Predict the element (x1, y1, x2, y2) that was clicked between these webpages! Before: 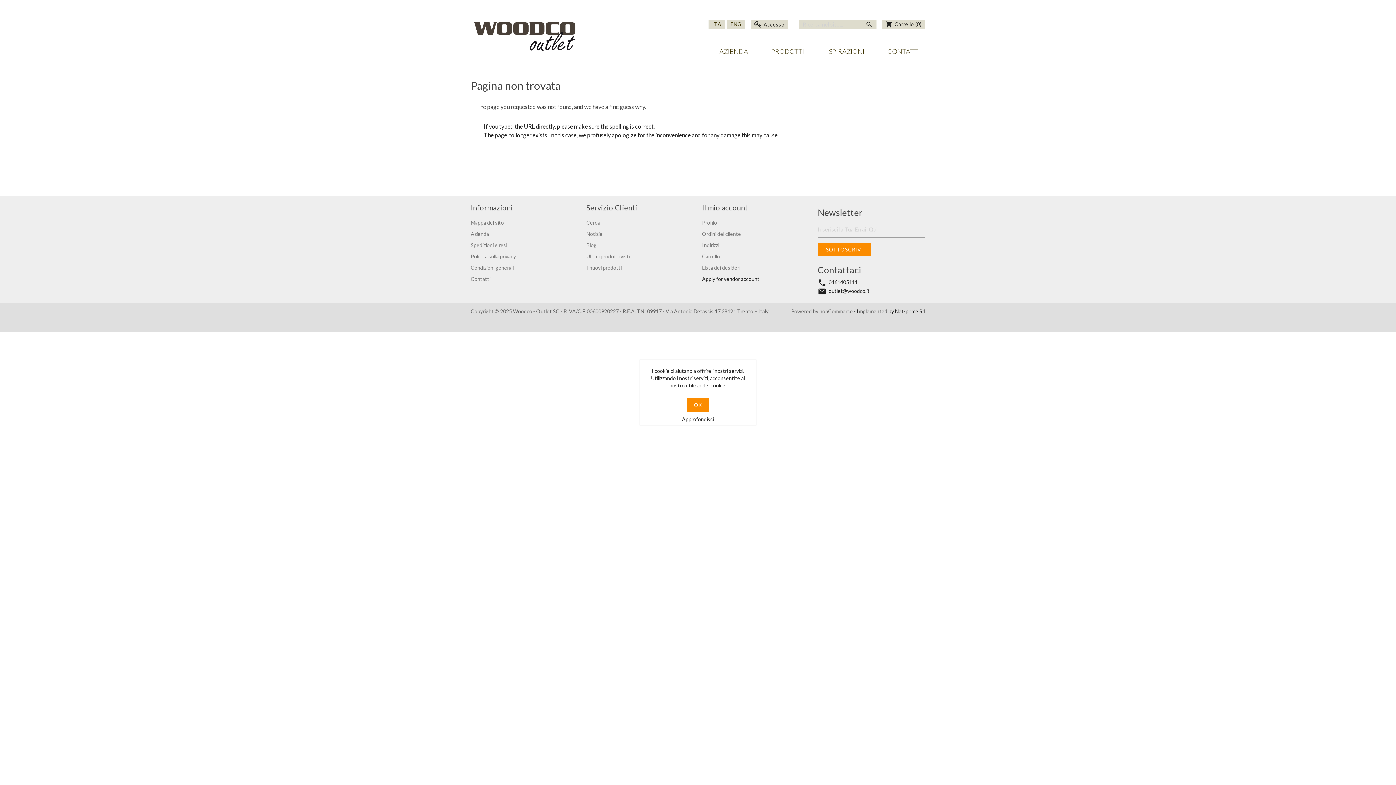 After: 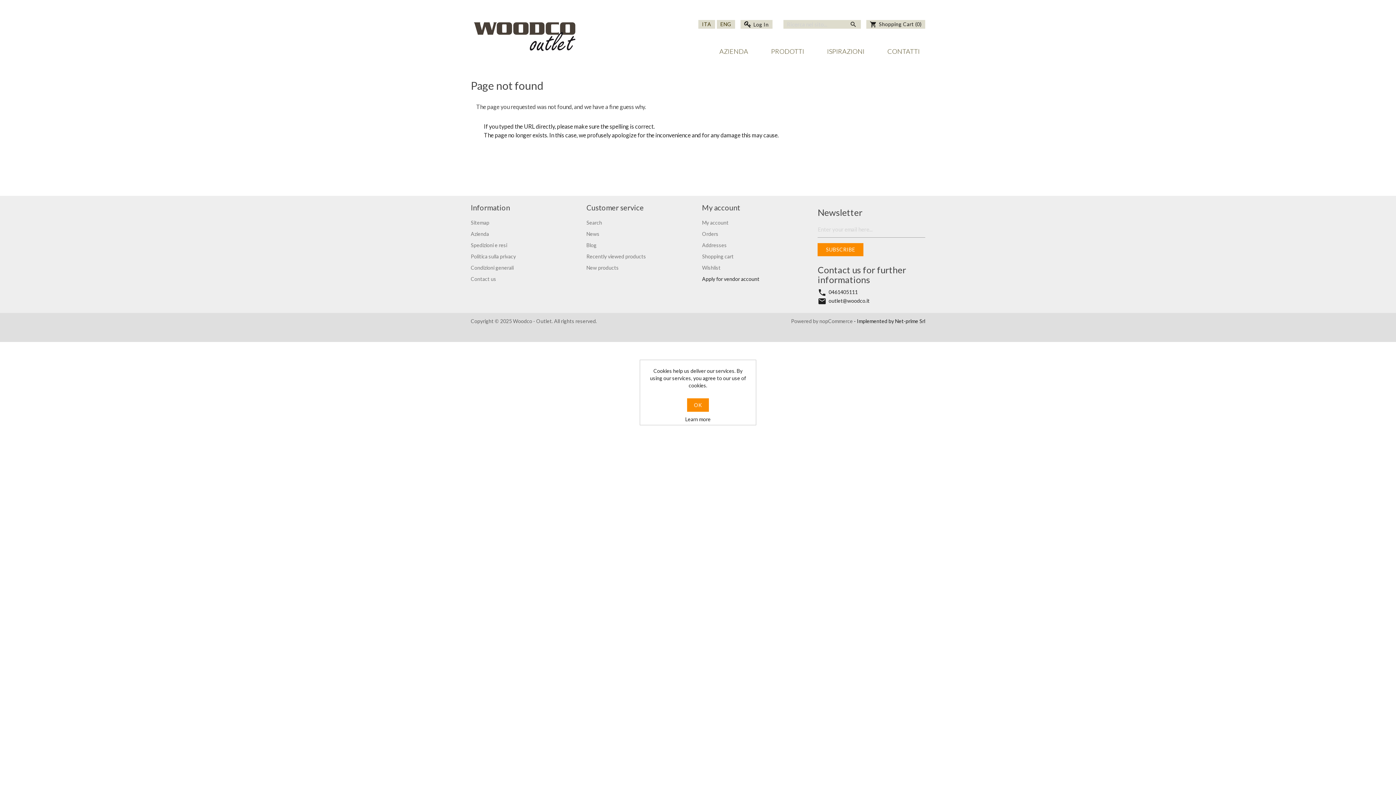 Action: label: ENG bbox: (727, 20, 745, 28)